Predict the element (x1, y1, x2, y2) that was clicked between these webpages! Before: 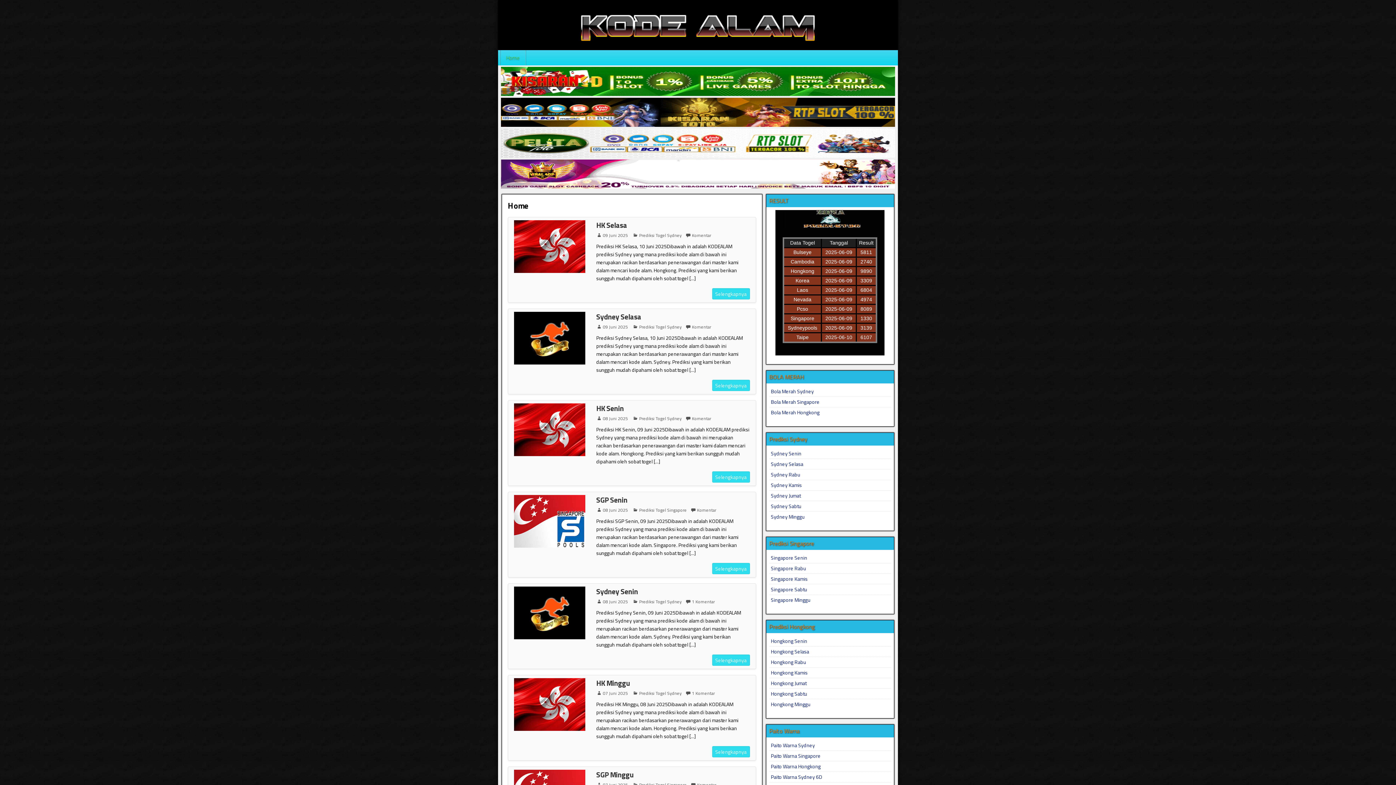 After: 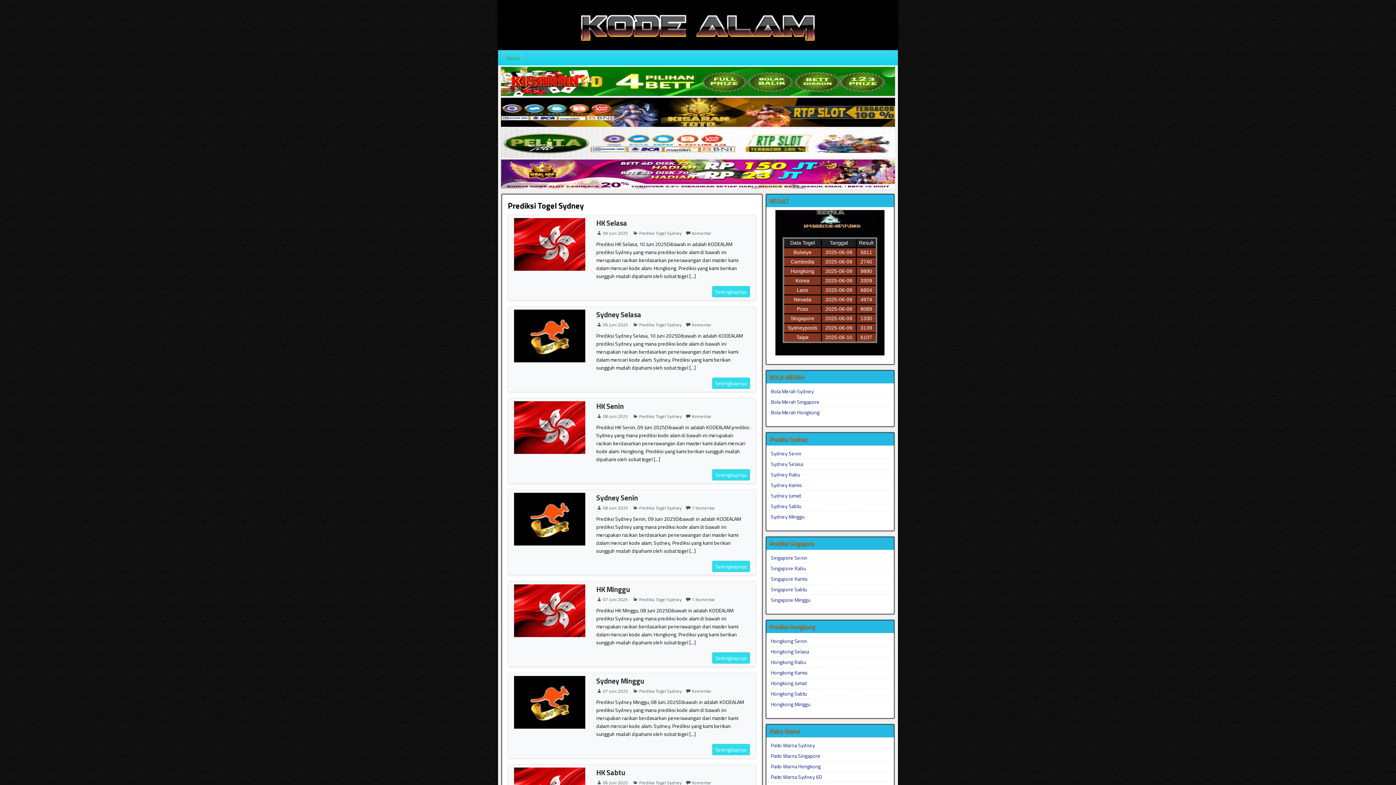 Action: label: Prediksi Togel Sydney bbox: (632, 415, 681, 422)